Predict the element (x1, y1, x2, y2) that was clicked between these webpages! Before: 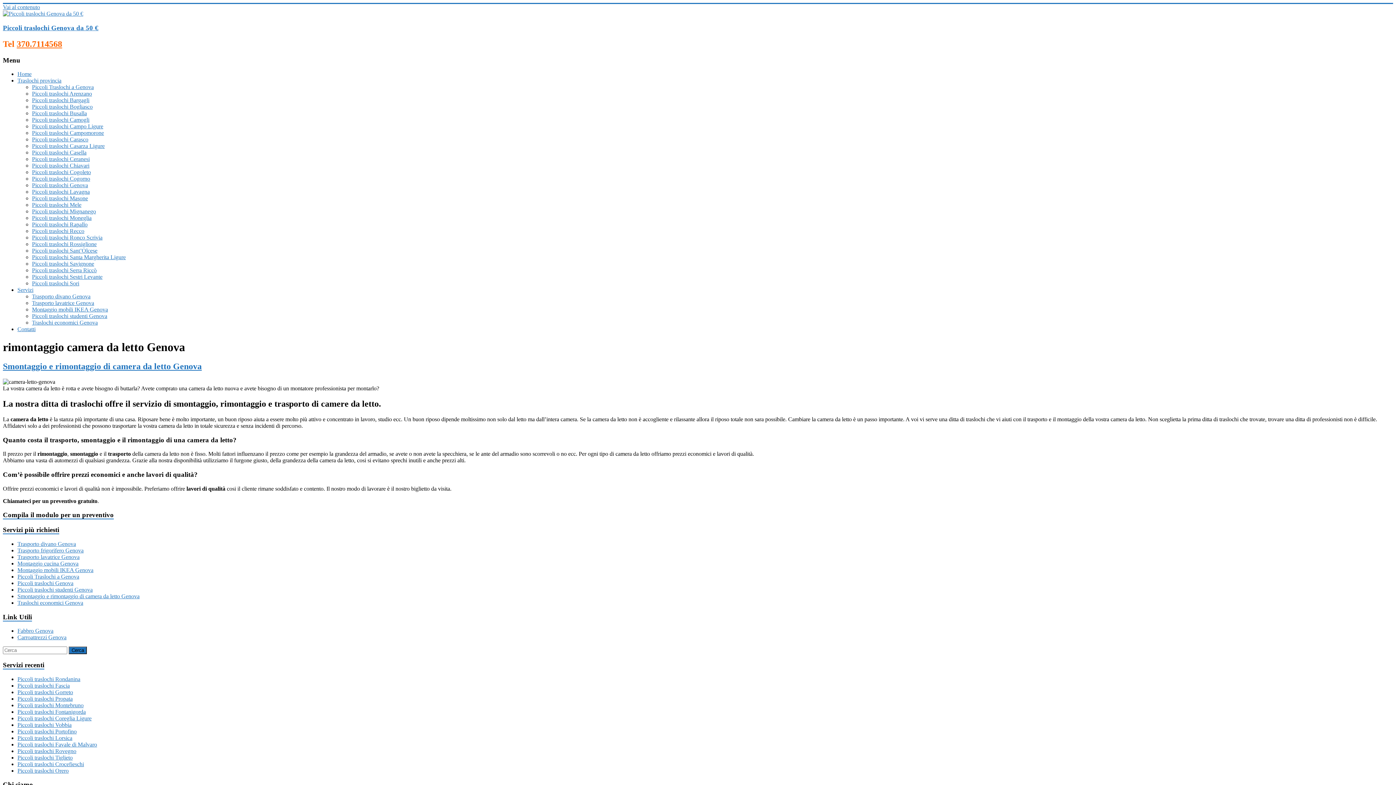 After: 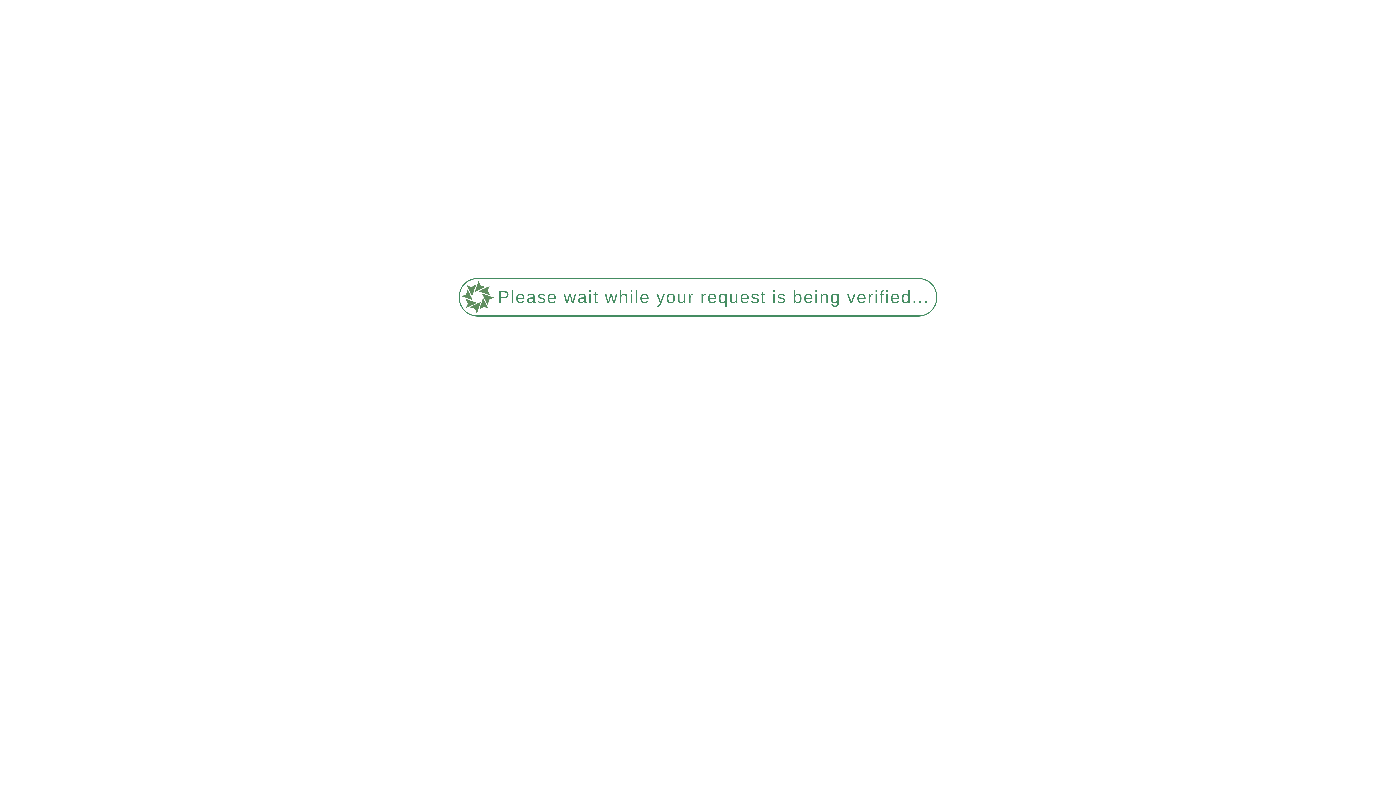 Action: bbox: (17, 702, 83, 708) label: Piccoli traslochi Montebruno